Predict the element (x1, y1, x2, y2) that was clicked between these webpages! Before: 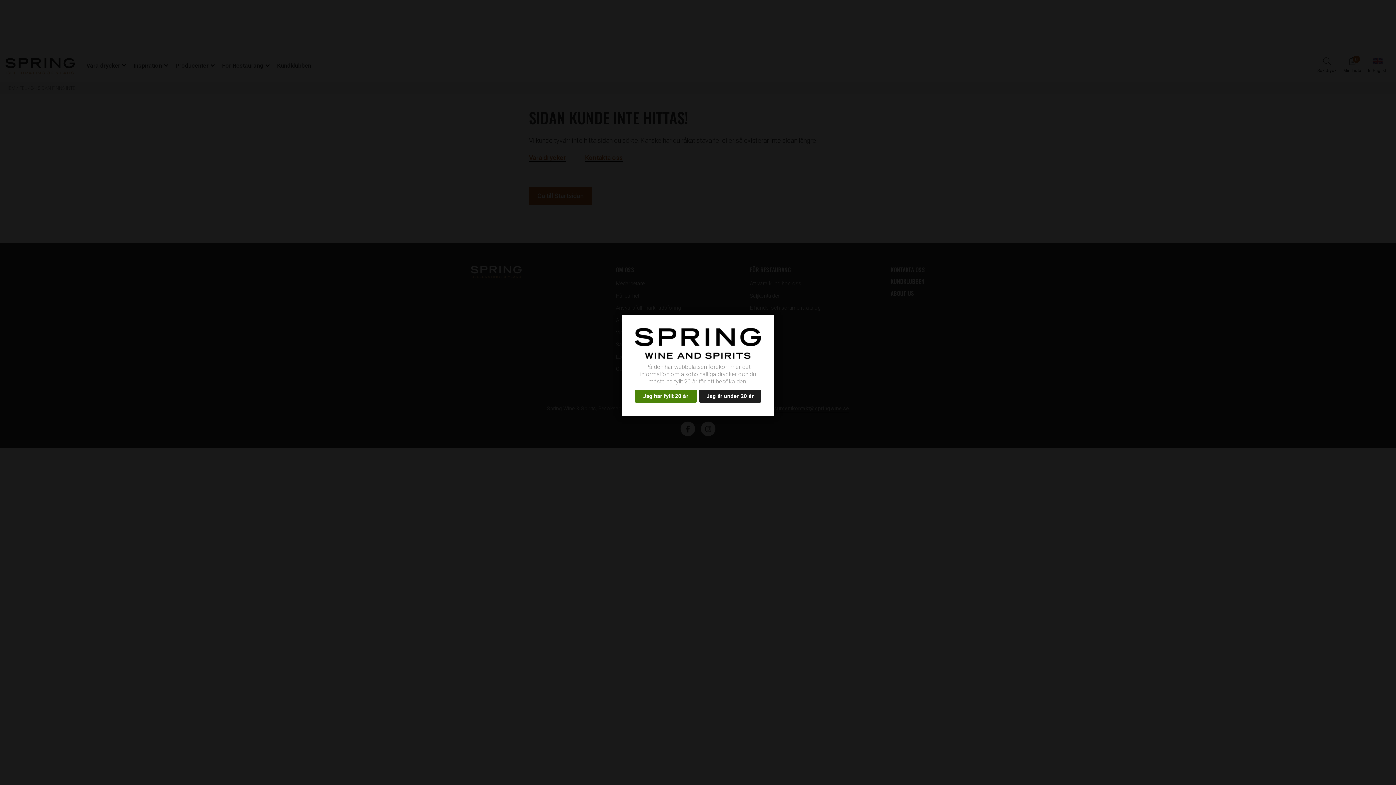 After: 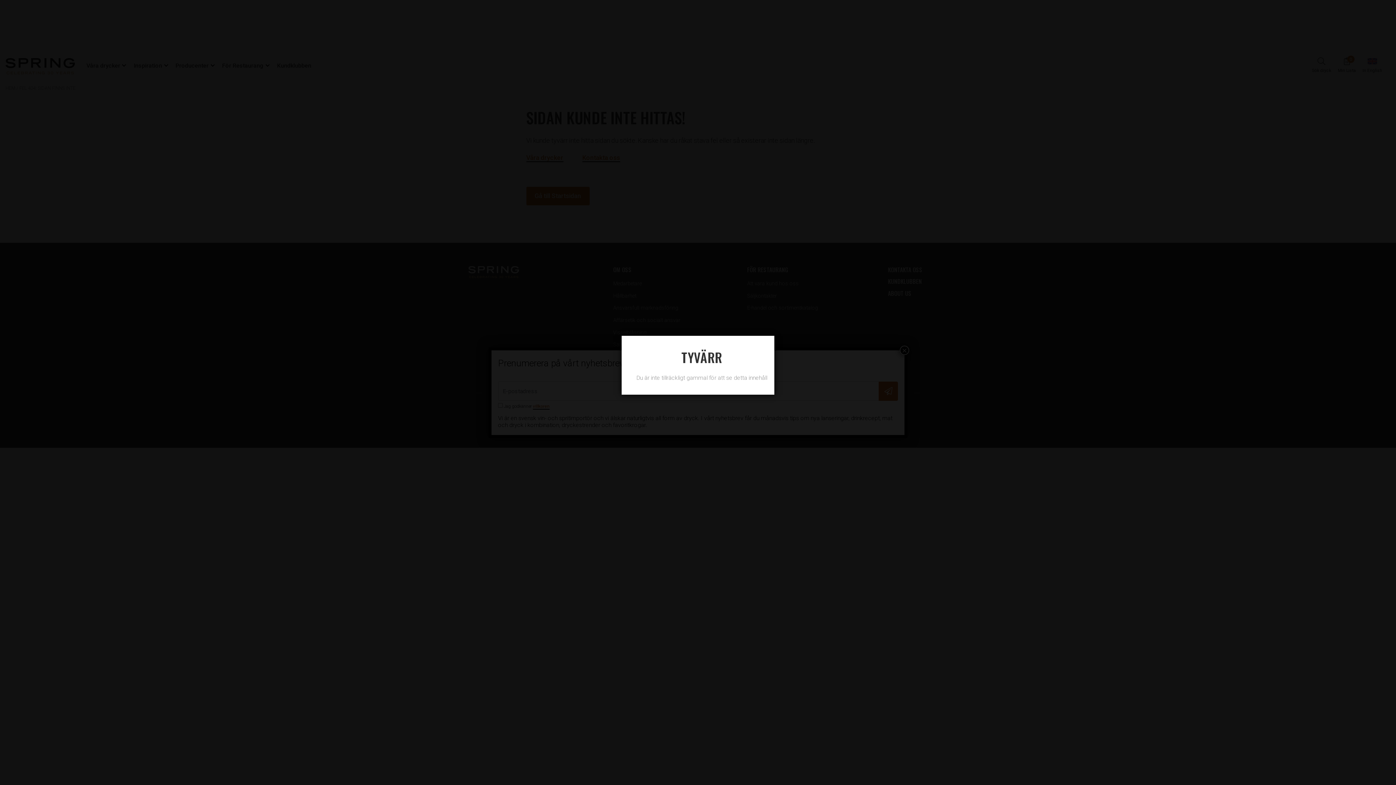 Action: bbox: (699, 389, 761, 402) label: Jag är under 20 år